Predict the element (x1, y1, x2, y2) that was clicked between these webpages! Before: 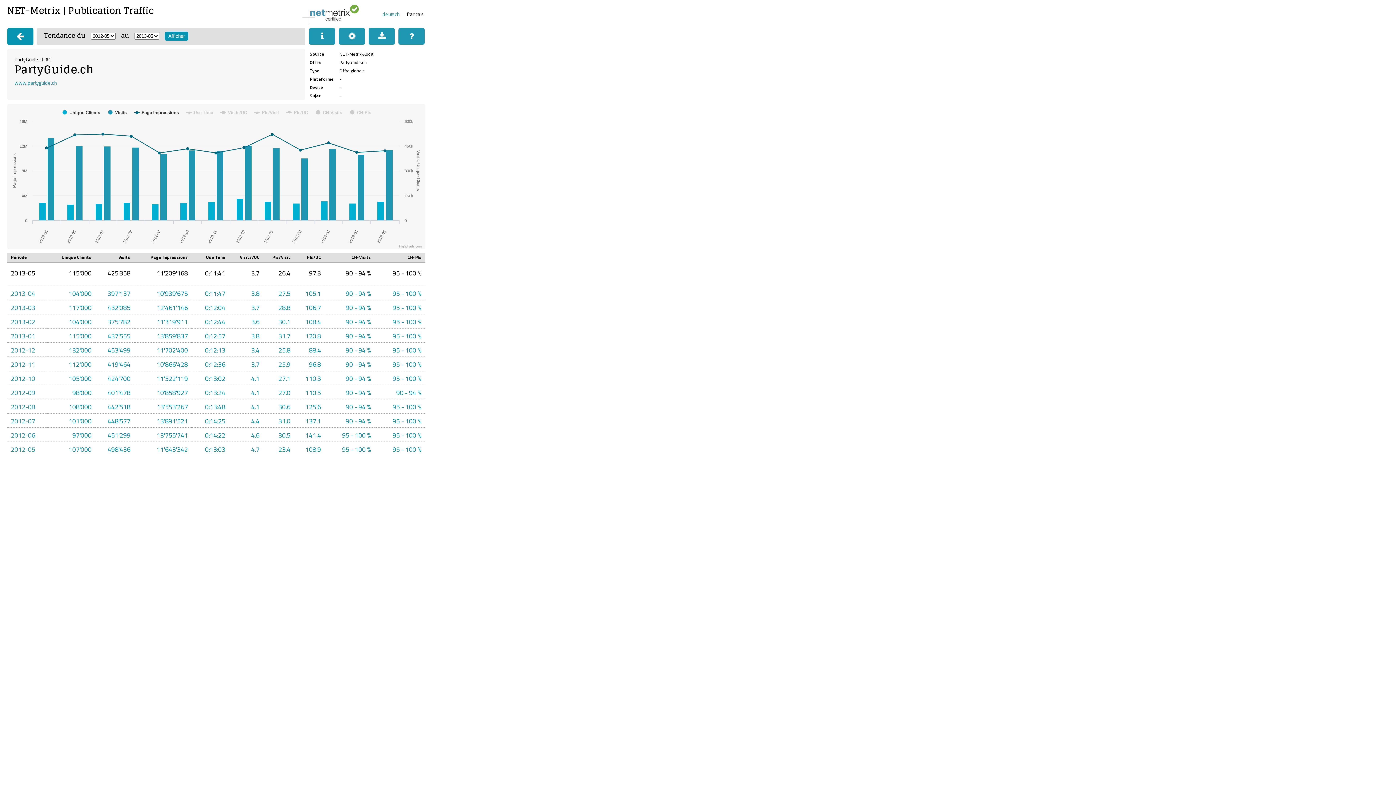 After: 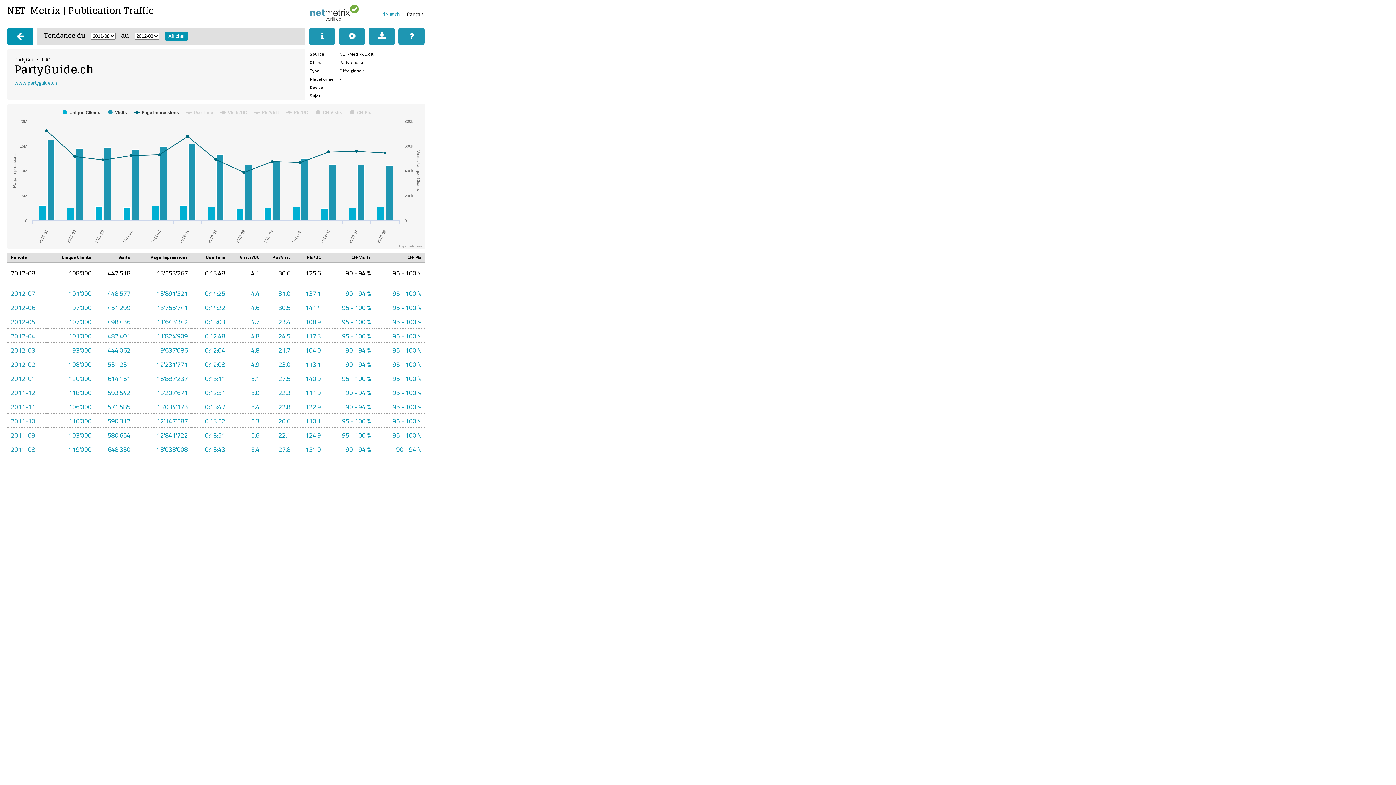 Action: label: 2012-08 bbox: (10, 401, 35, 413)